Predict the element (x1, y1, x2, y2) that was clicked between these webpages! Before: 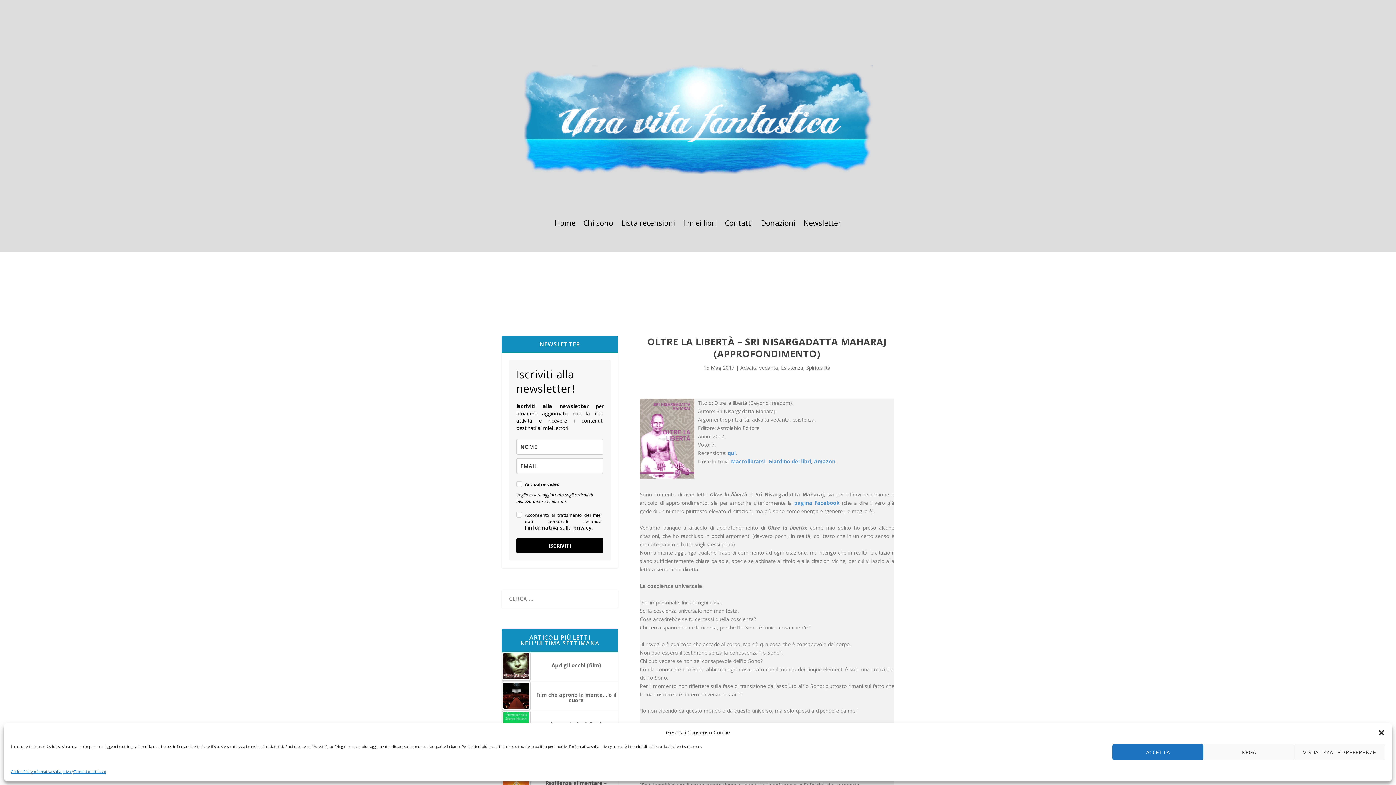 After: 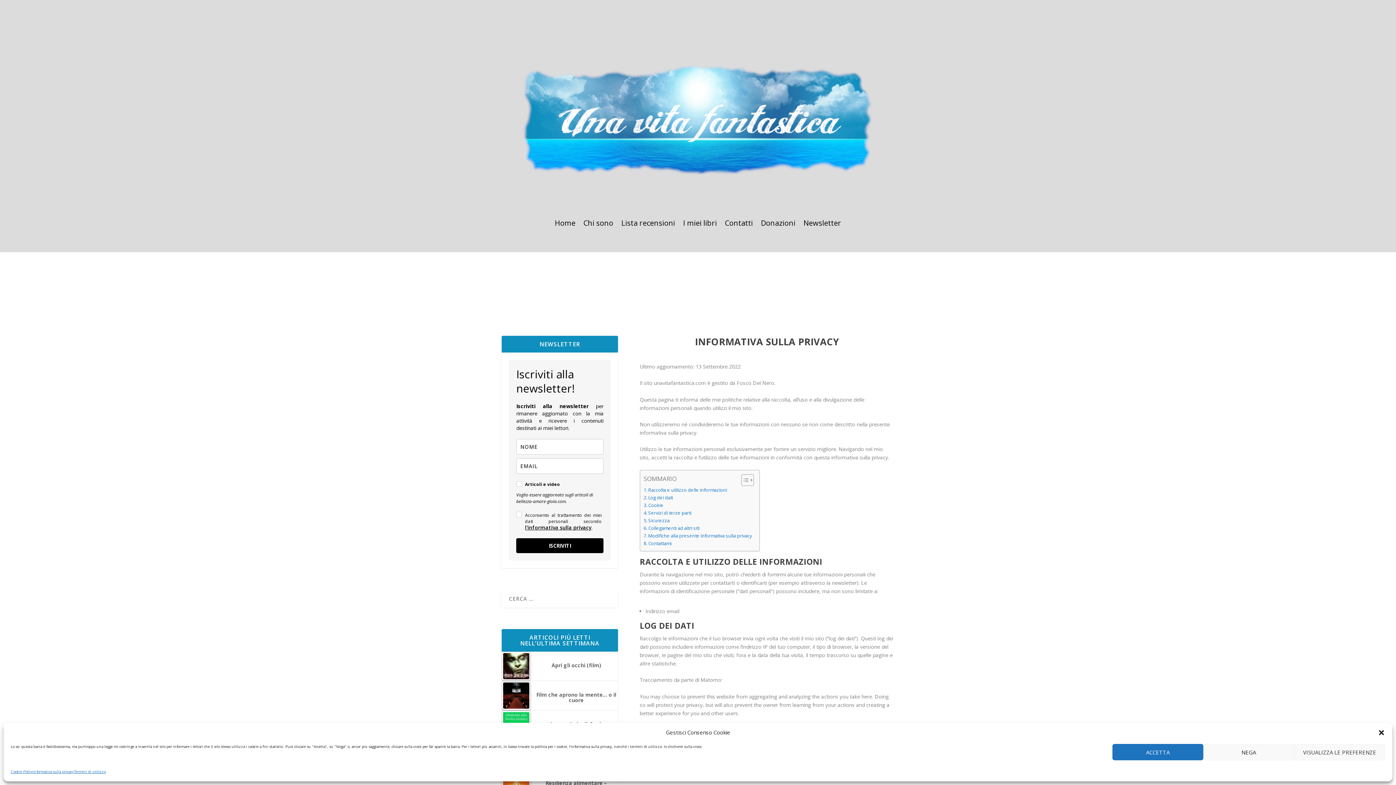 Action: label: Informativa sulla privacy bbox: (32, 768, 73, 776)